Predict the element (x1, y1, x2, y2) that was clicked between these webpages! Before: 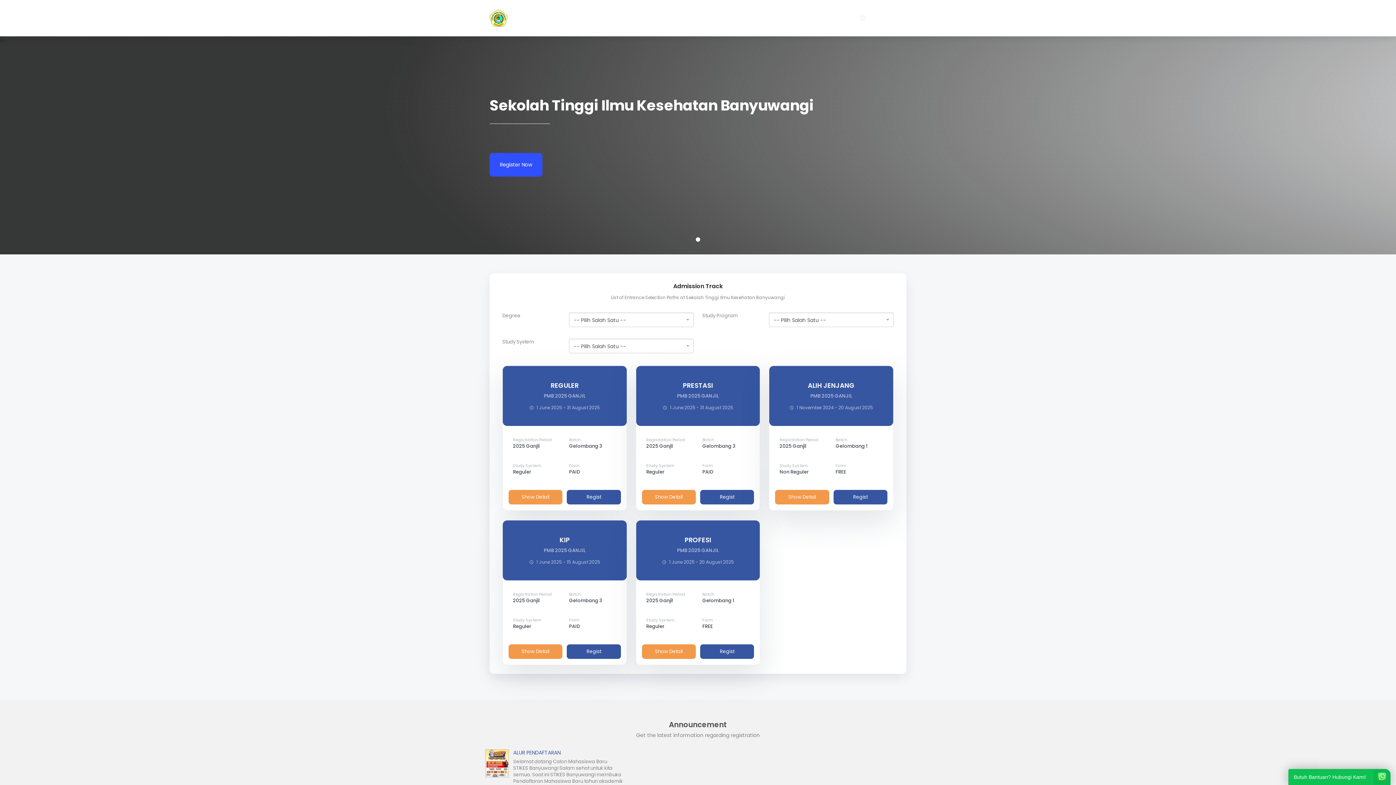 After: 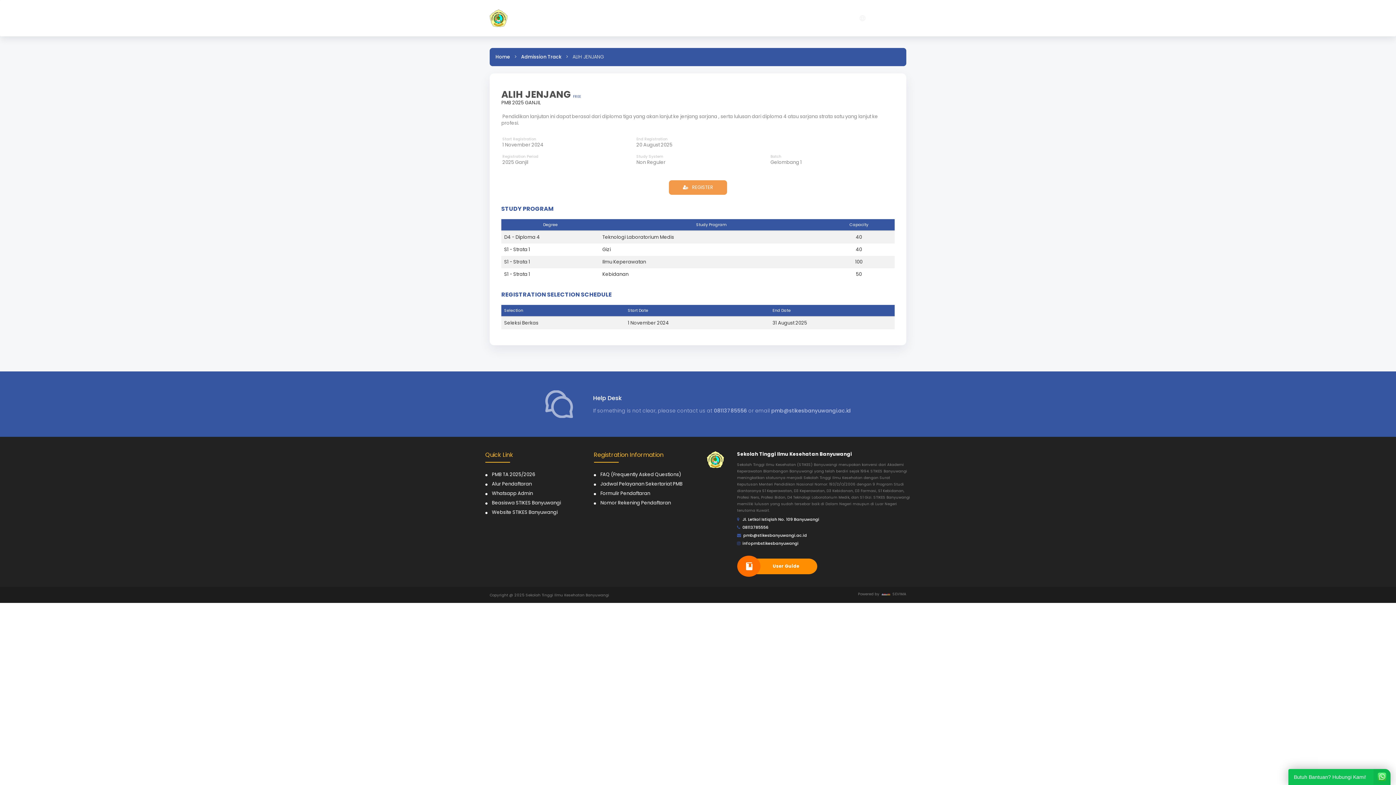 Action: label: Show Detail bbox: (775, 490, 829, 504)